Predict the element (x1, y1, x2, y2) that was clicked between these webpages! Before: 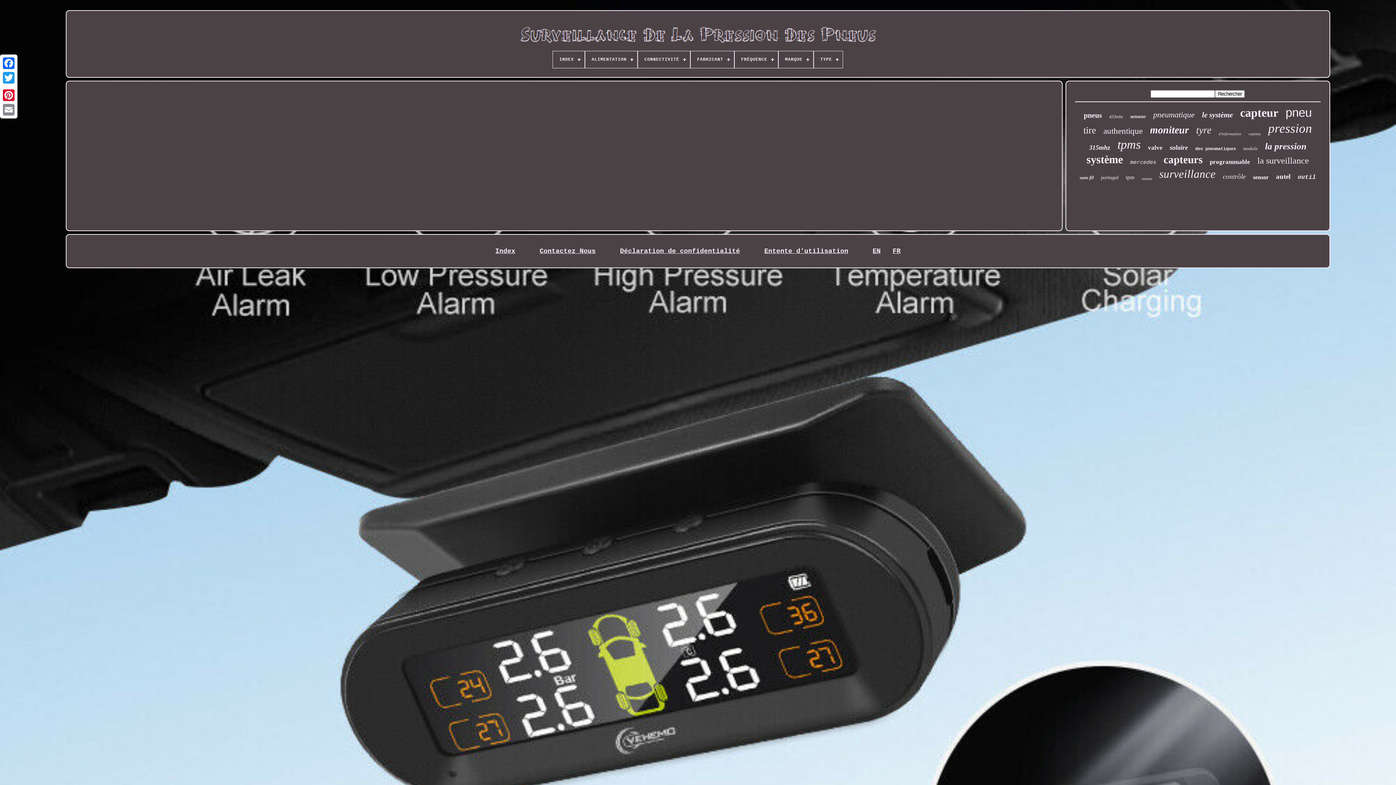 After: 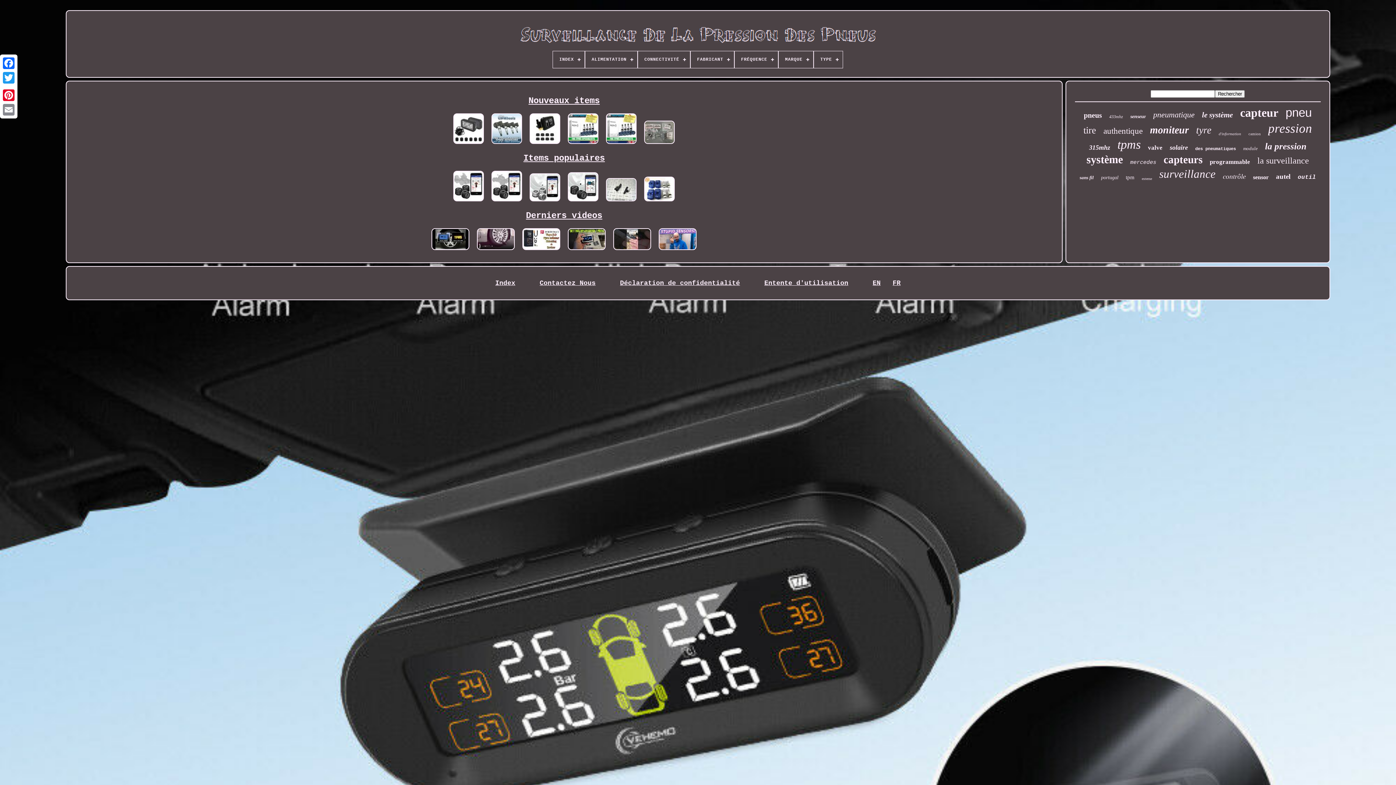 Action: bbox: (495, 247, 515, 254) label: Index